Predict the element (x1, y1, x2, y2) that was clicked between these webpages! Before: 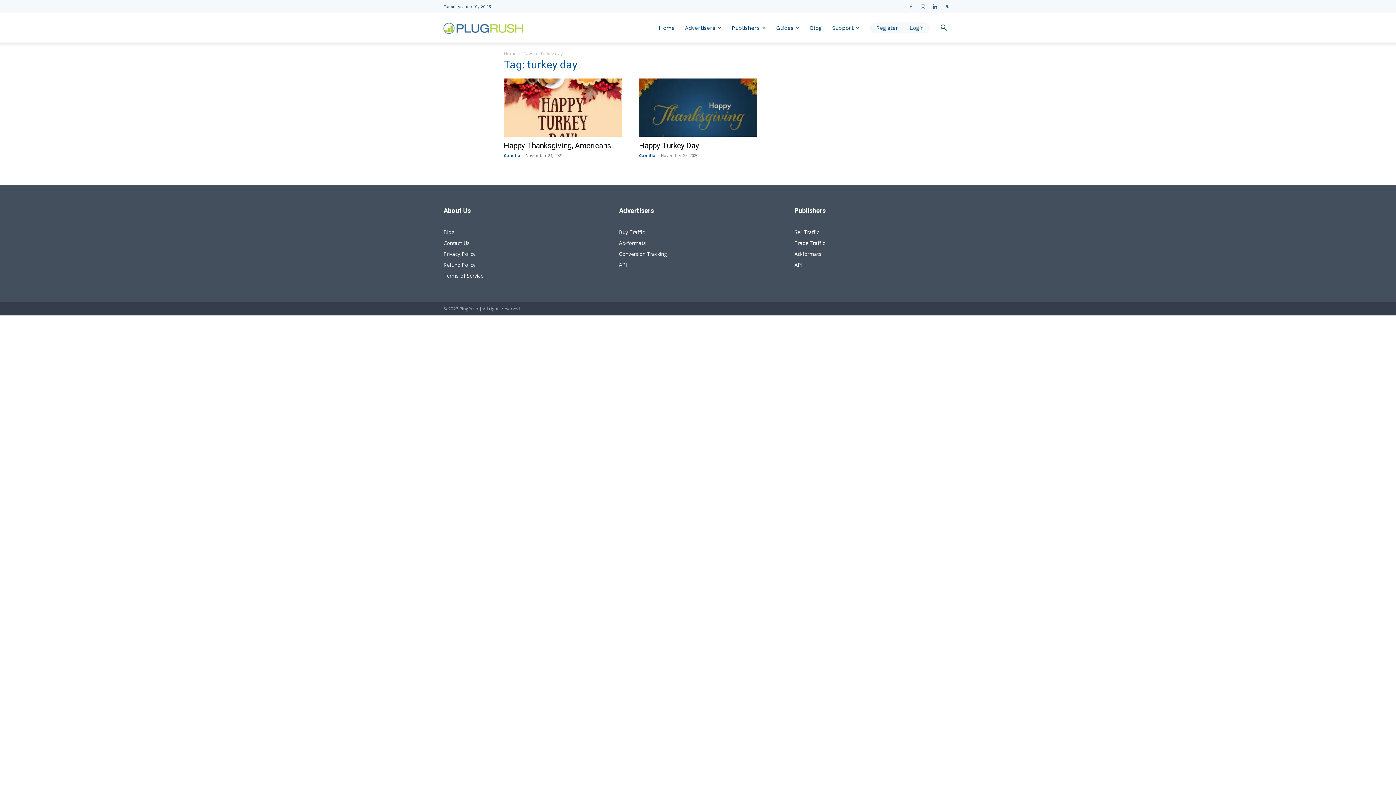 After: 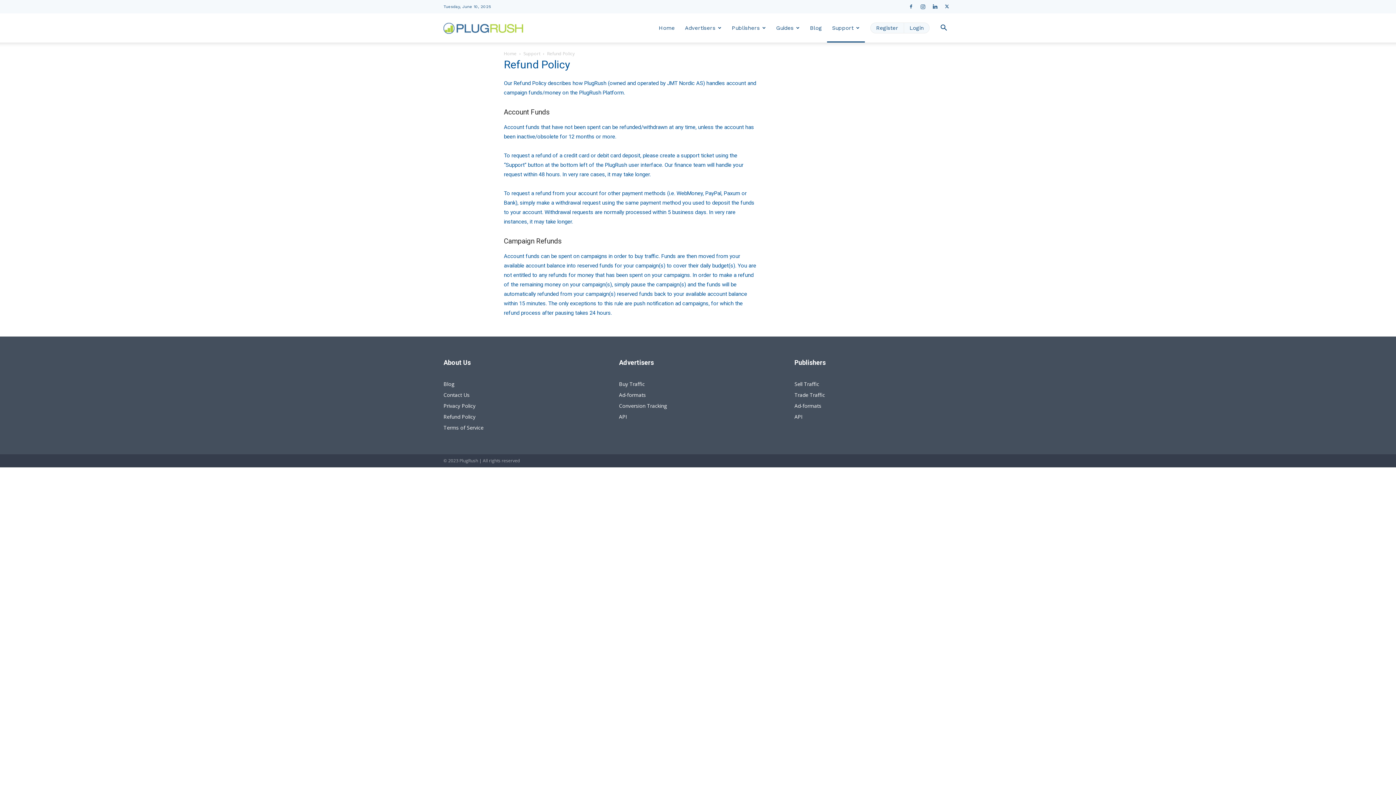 Action: label: Refund Policy bbox: (443, 261, 475, 268)